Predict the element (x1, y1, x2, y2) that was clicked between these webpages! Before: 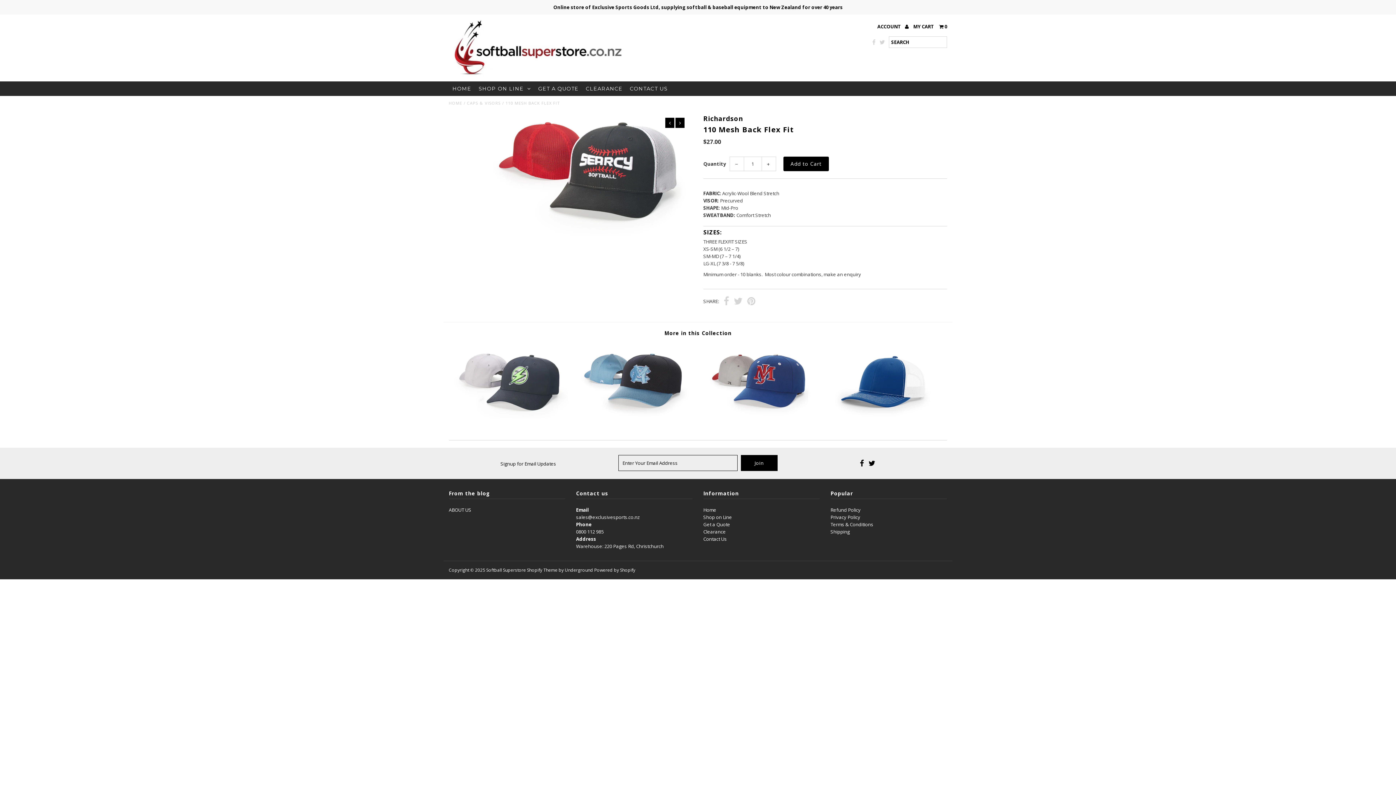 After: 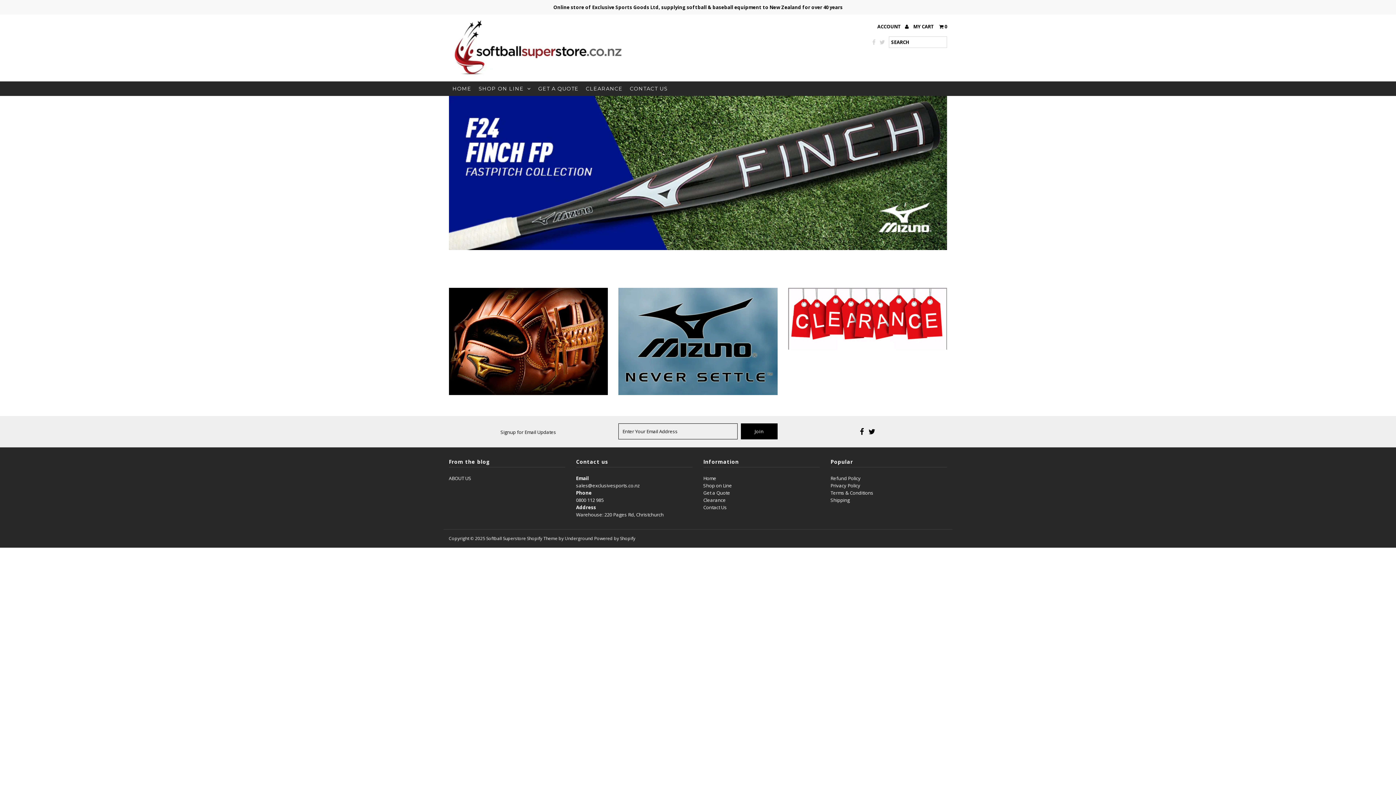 Action: label: Home bbox: (703, 506, 716, 513)